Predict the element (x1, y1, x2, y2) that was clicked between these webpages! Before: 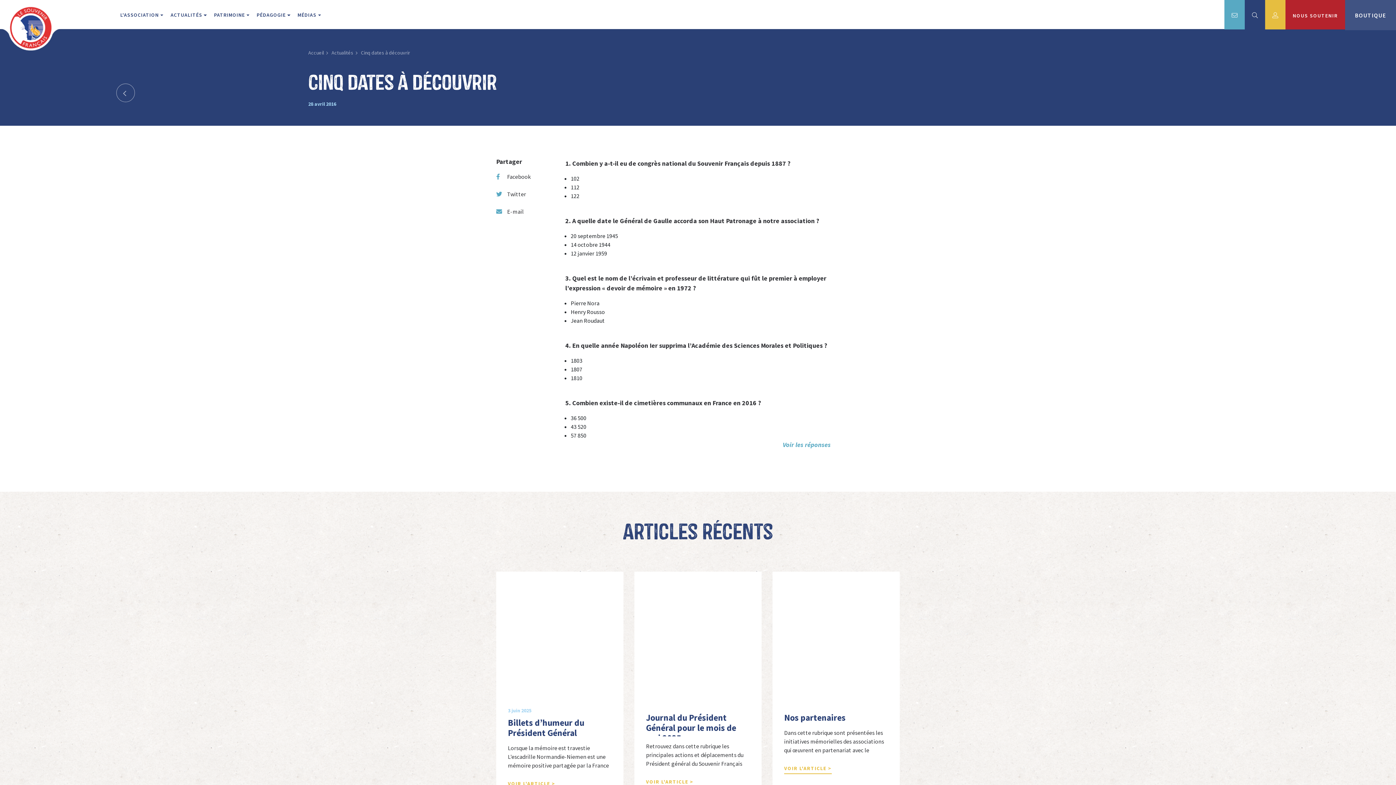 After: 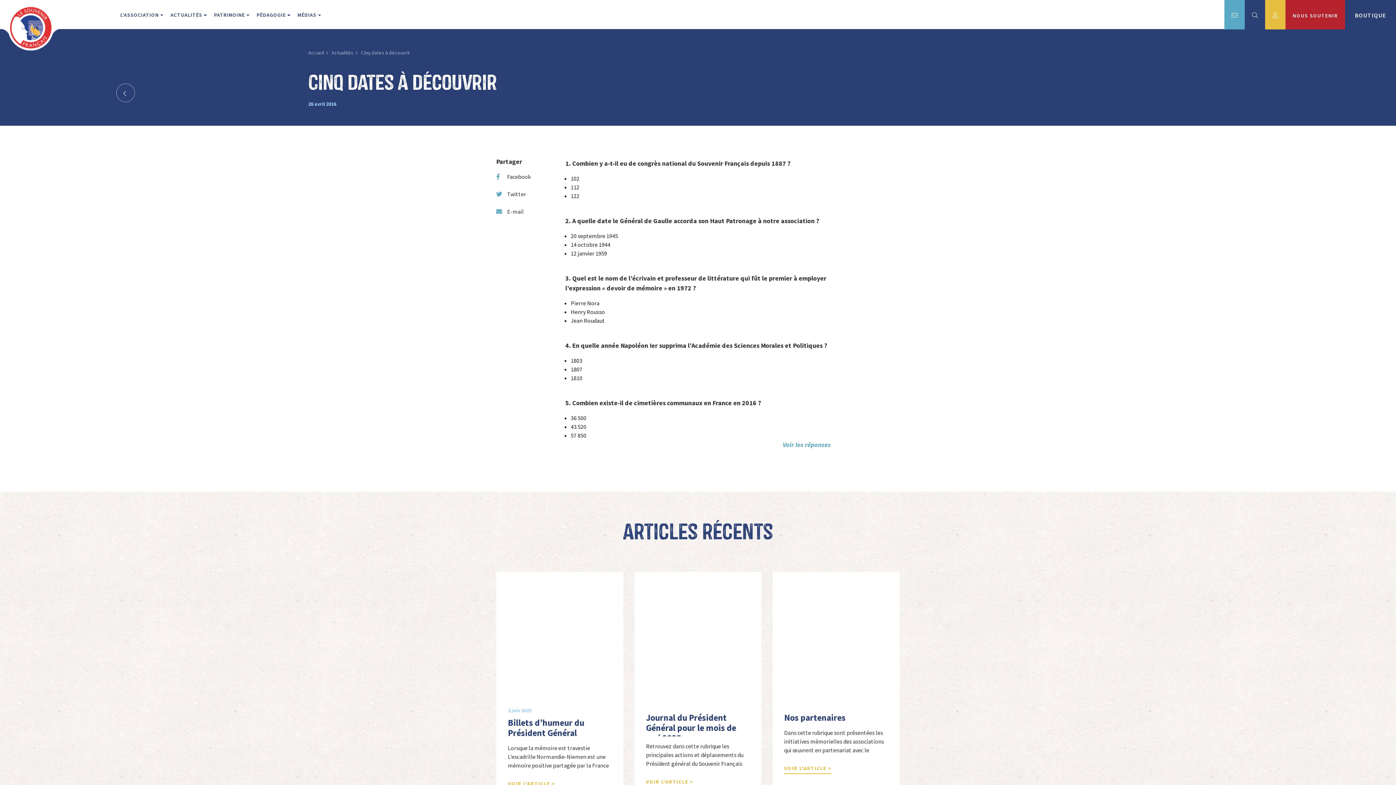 Action: bbox: (1345, -1, 1396, 30) label: BOUTIQUE